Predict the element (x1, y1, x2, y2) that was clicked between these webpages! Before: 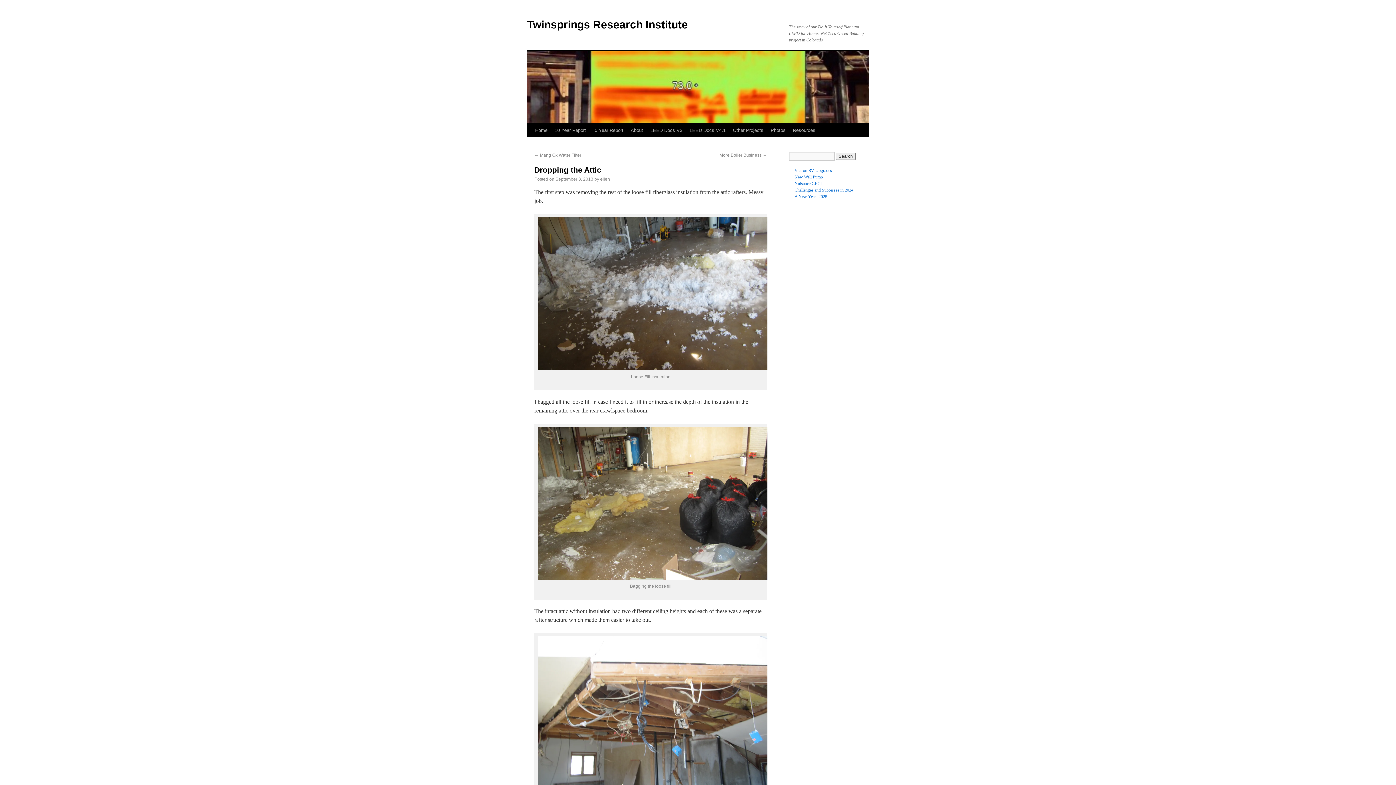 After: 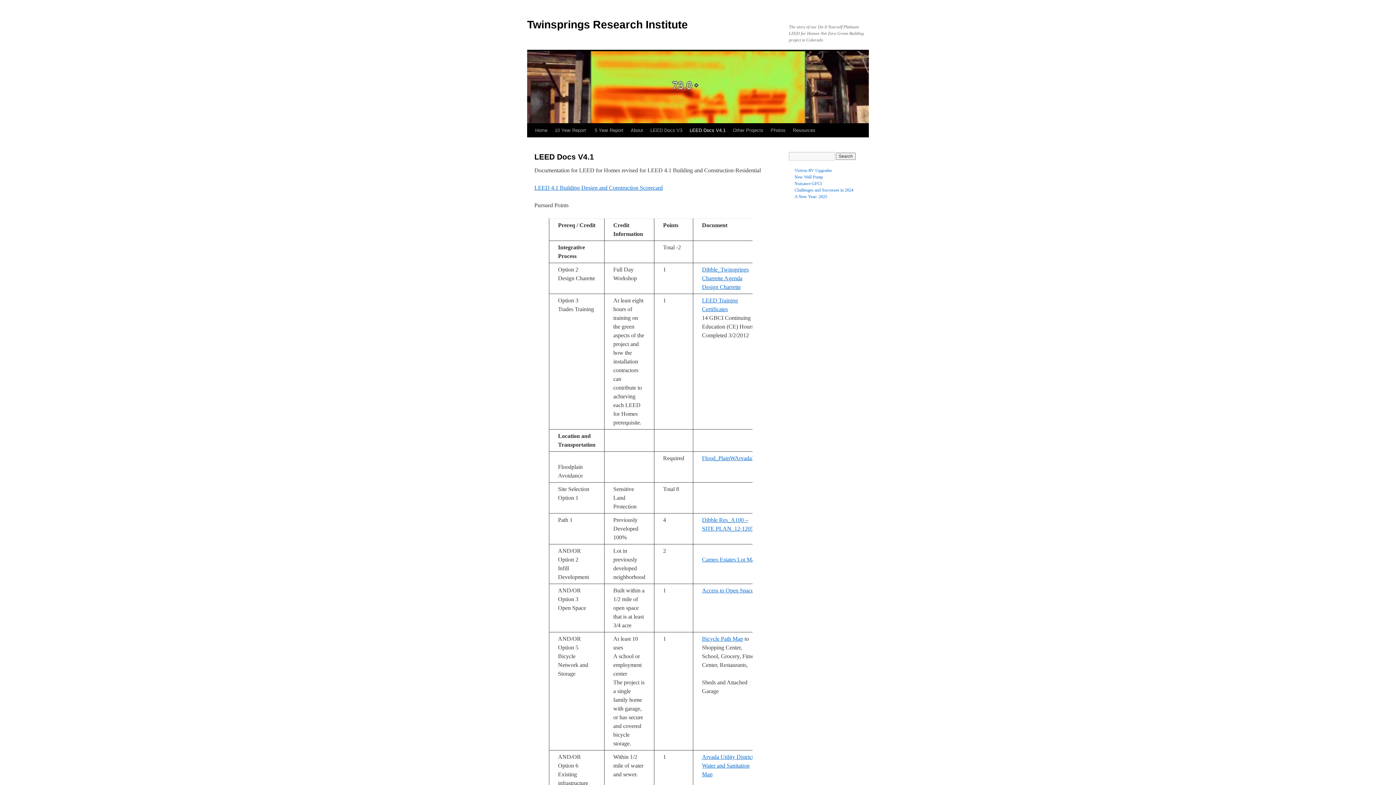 Action: label: LEED Docs V4.1 bbox: (686, 123, 729, 137)